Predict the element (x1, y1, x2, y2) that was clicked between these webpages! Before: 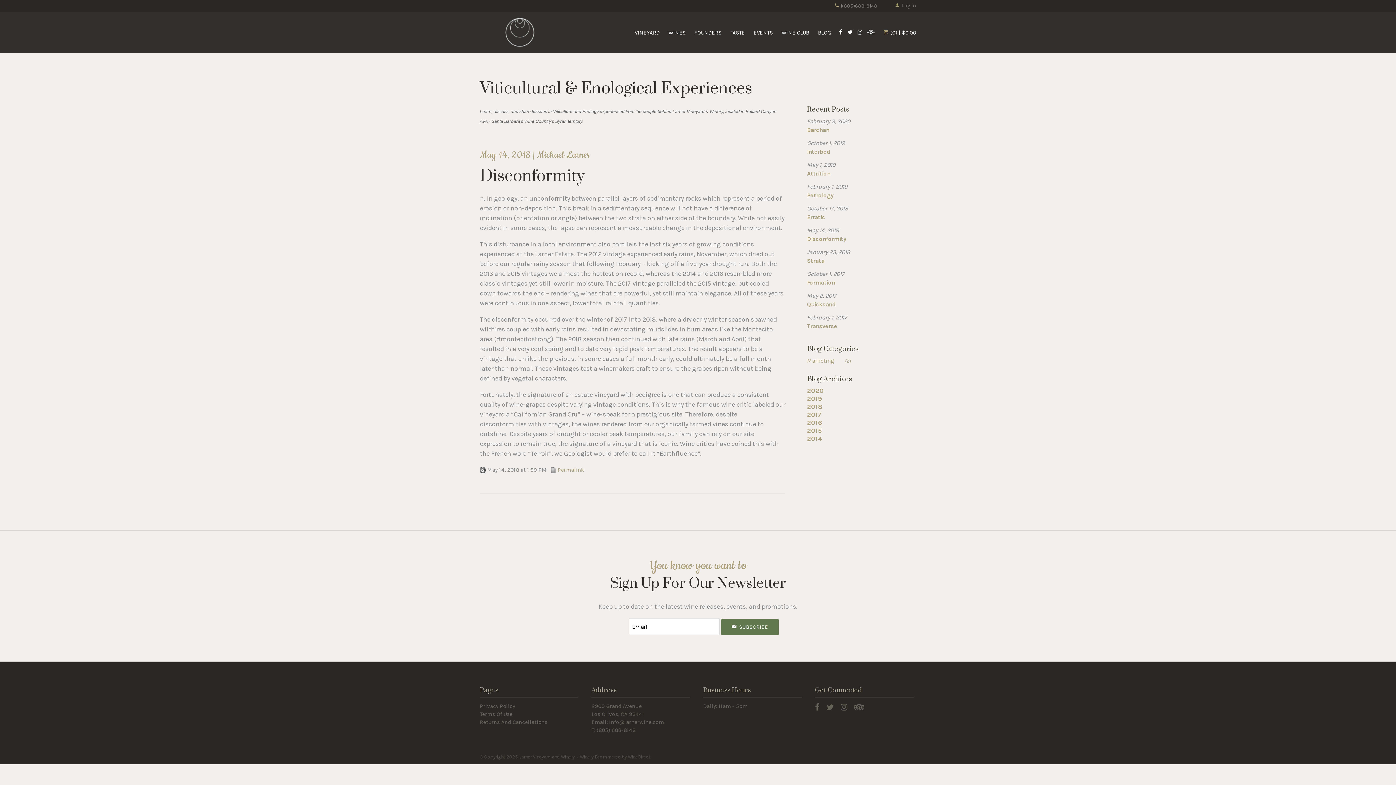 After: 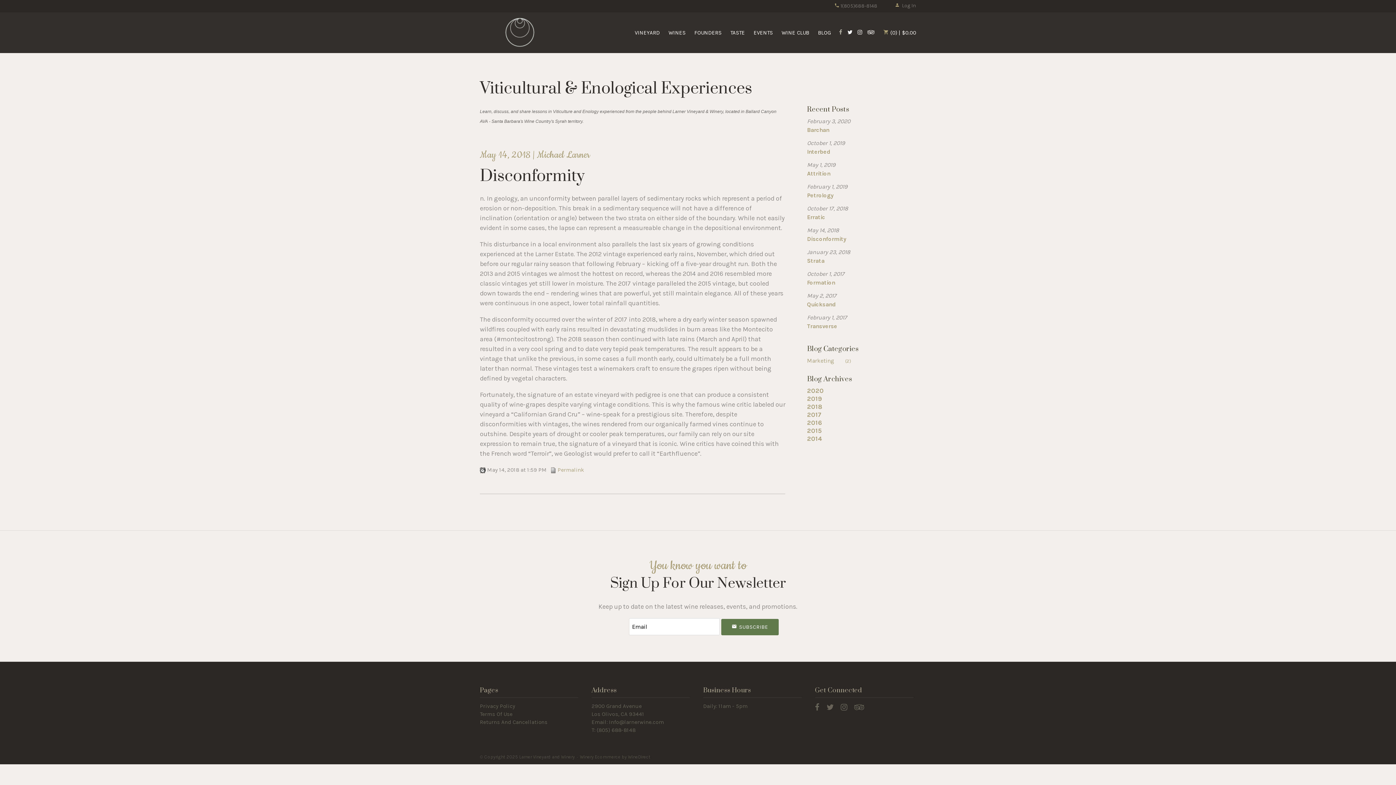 Action: bbox: (839, 12, 842, 52)